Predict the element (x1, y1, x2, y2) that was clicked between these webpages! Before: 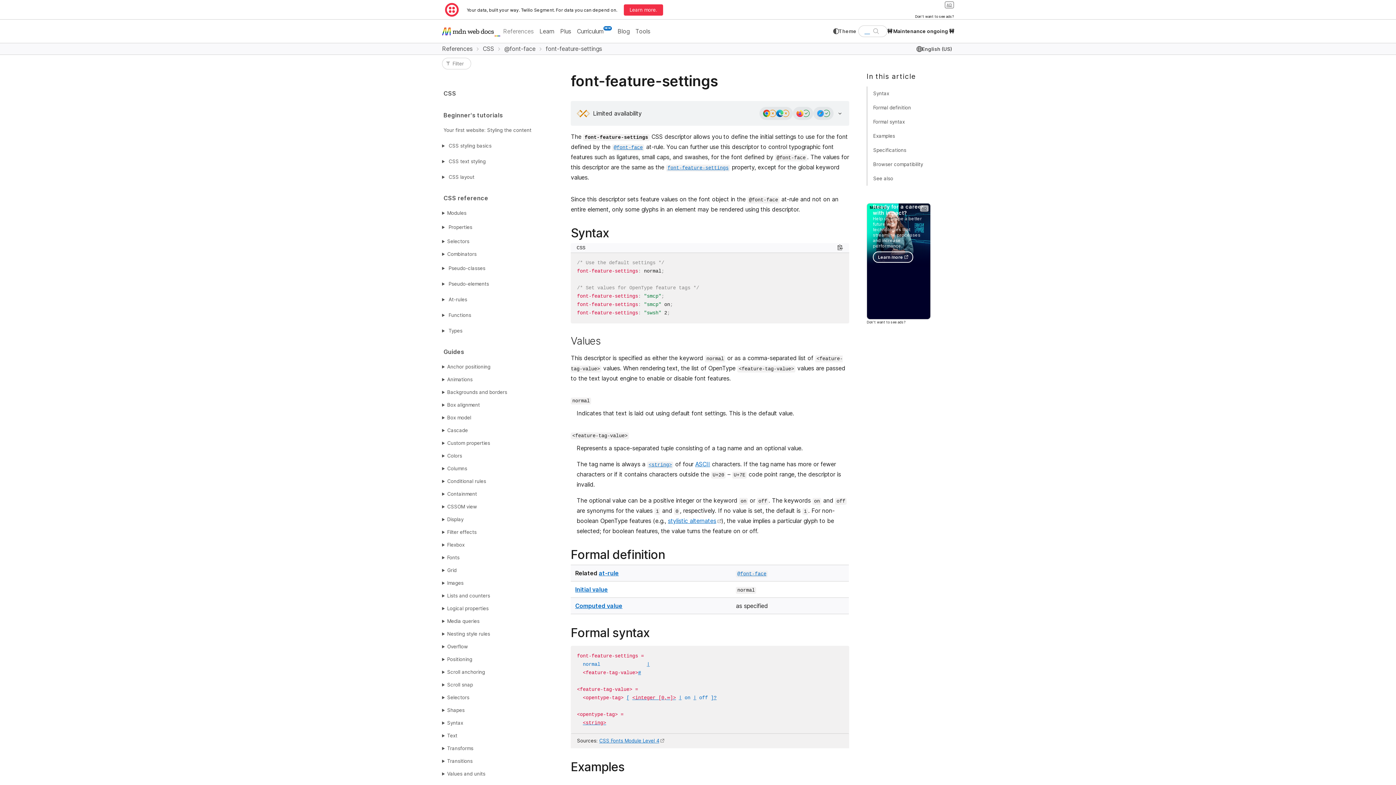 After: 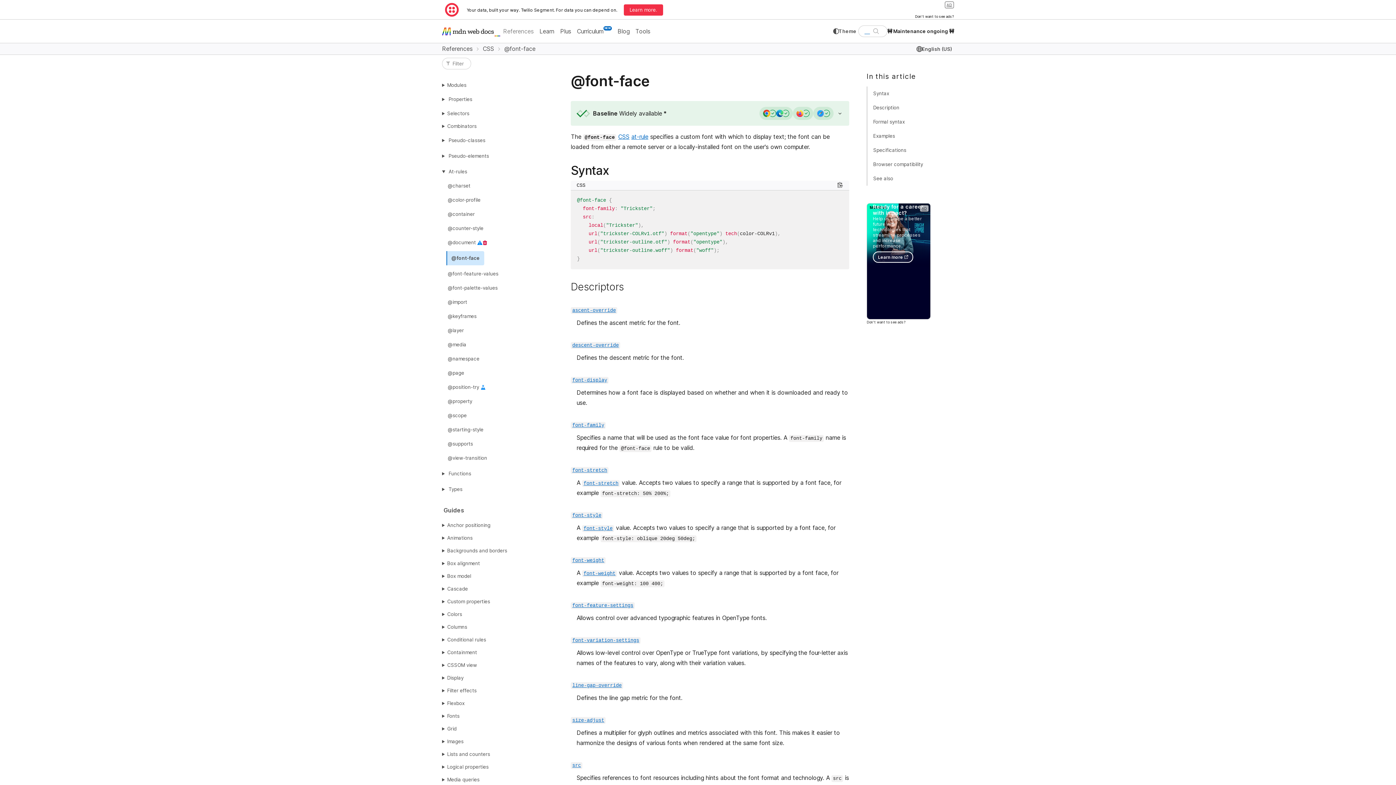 Action: bbox: (504, 45, 545, 52) label: @font-face